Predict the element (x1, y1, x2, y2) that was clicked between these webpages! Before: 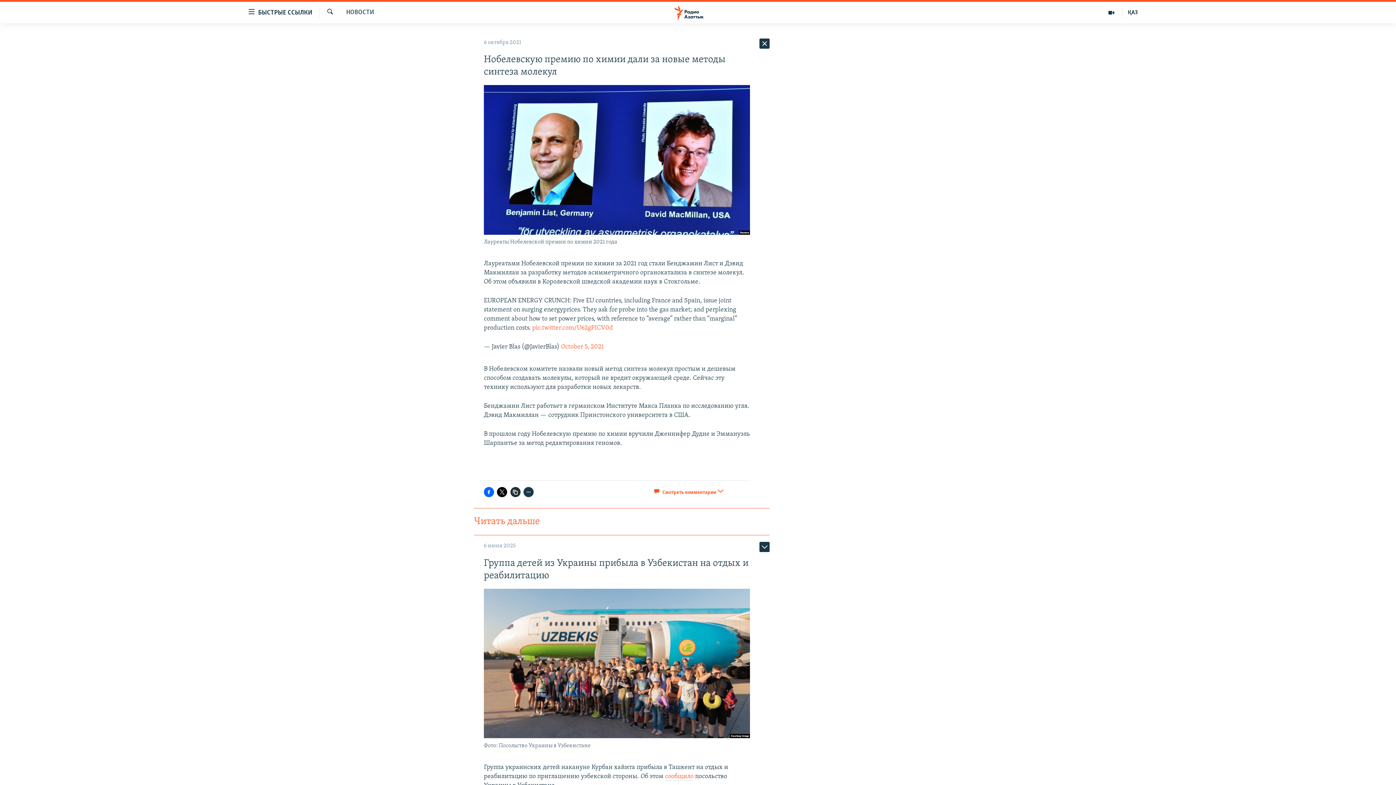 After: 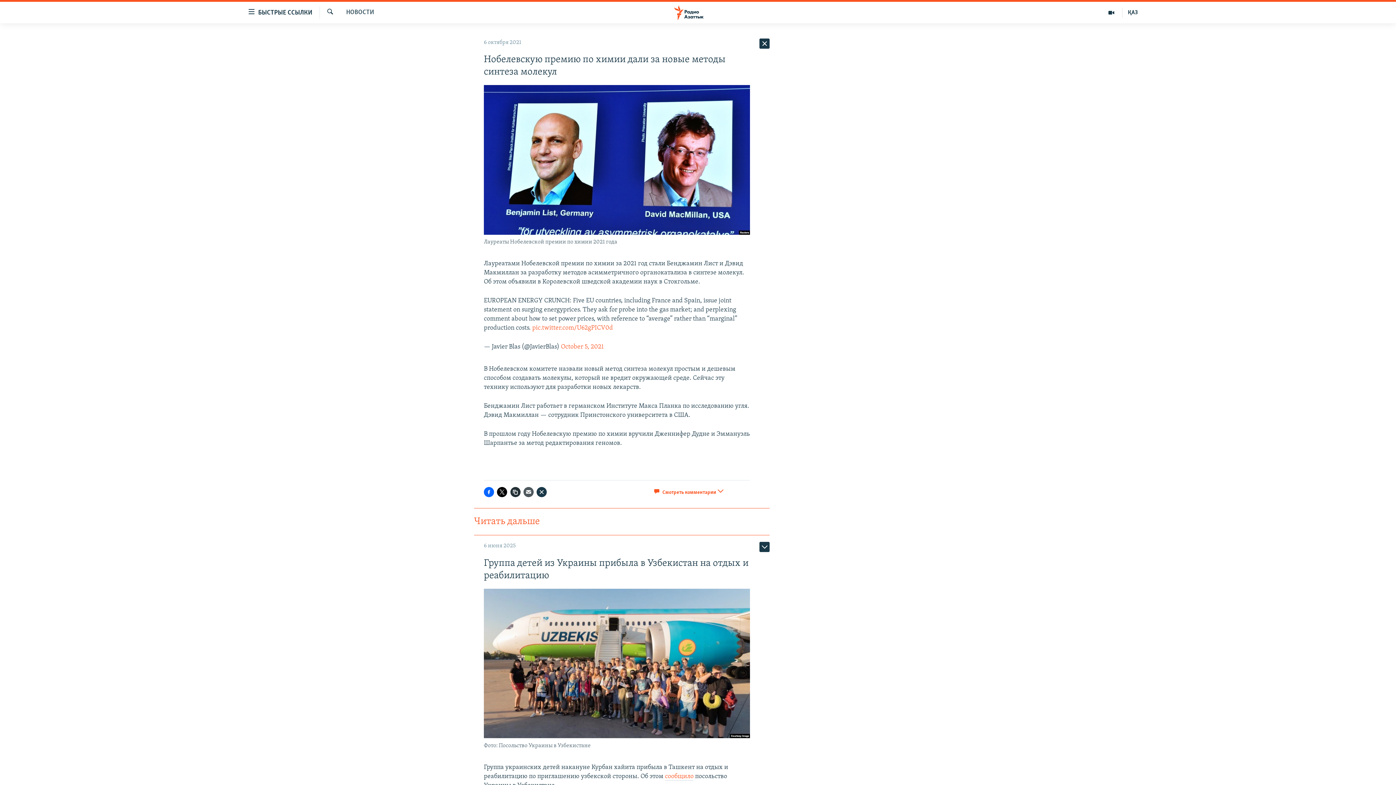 Action: bbox: (523, 496, 533, 506)